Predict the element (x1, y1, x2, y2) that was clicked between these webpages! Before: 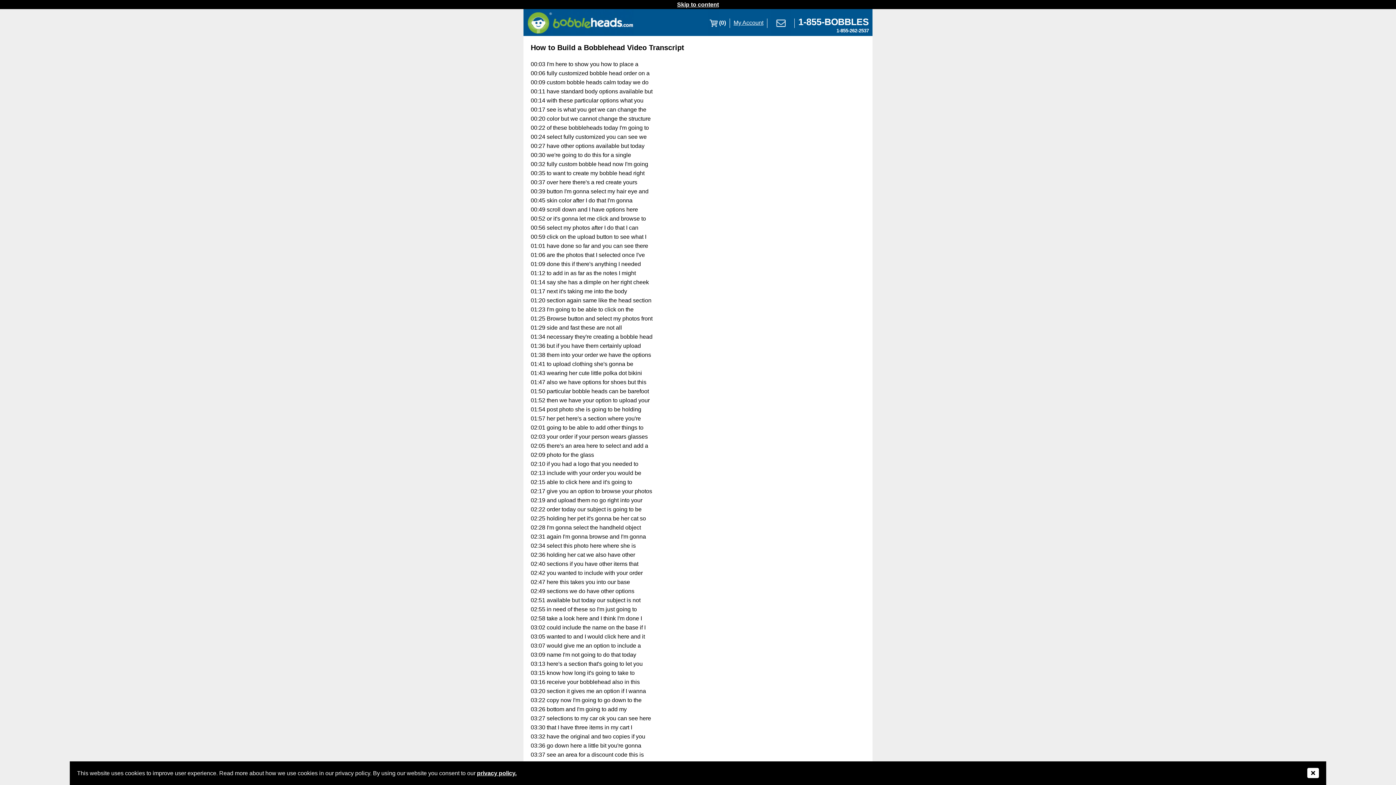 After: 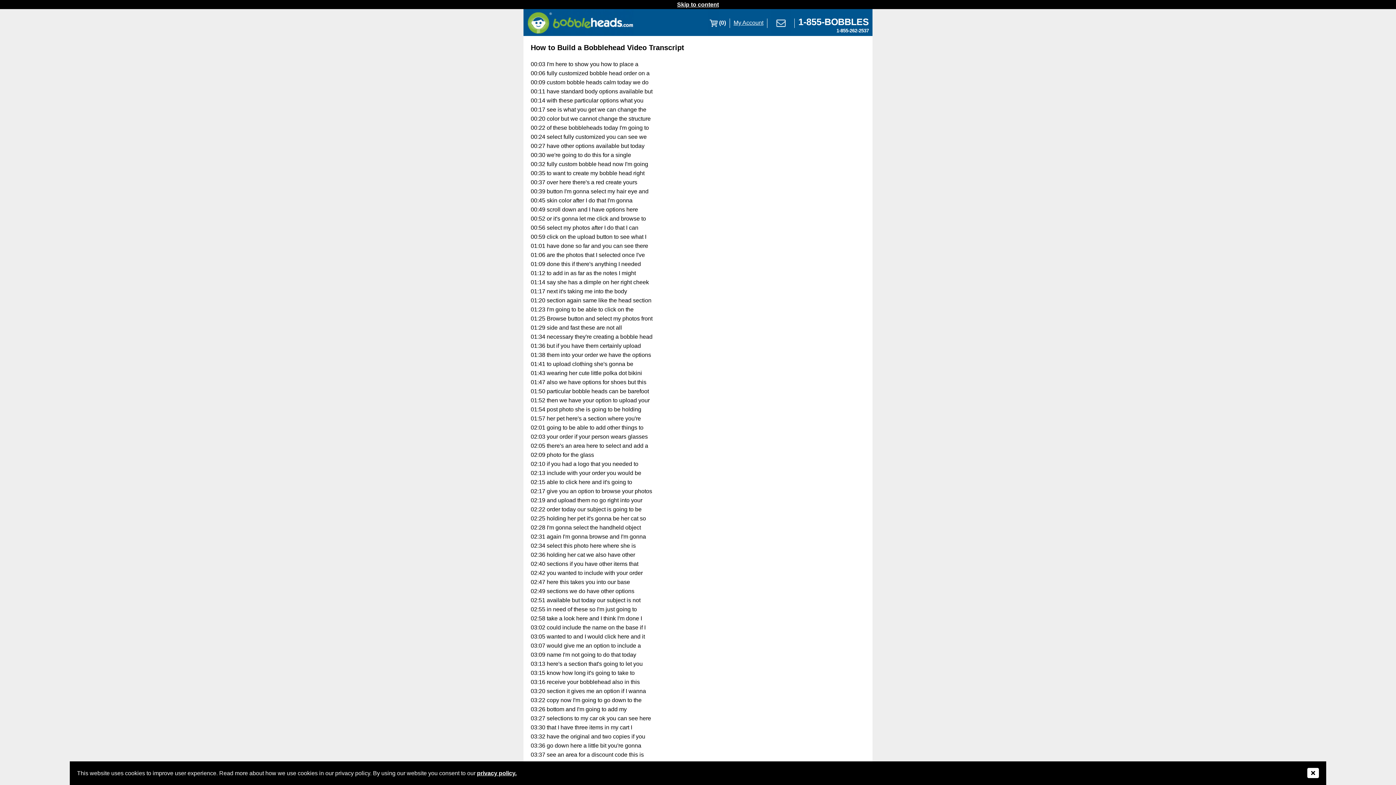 Action: bbox: (798, 10, 869, 34) label: 1-855-BOBBLES
1-855-262-2537